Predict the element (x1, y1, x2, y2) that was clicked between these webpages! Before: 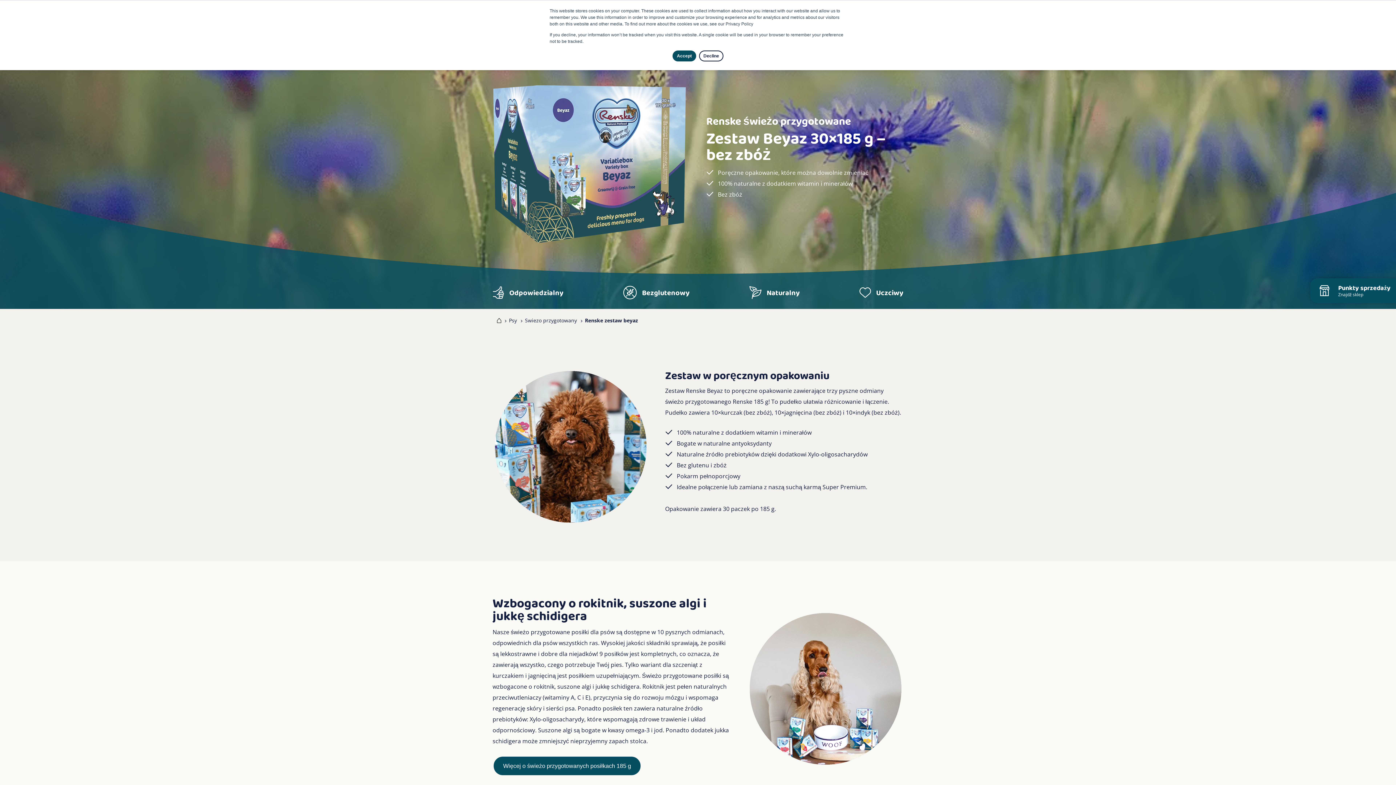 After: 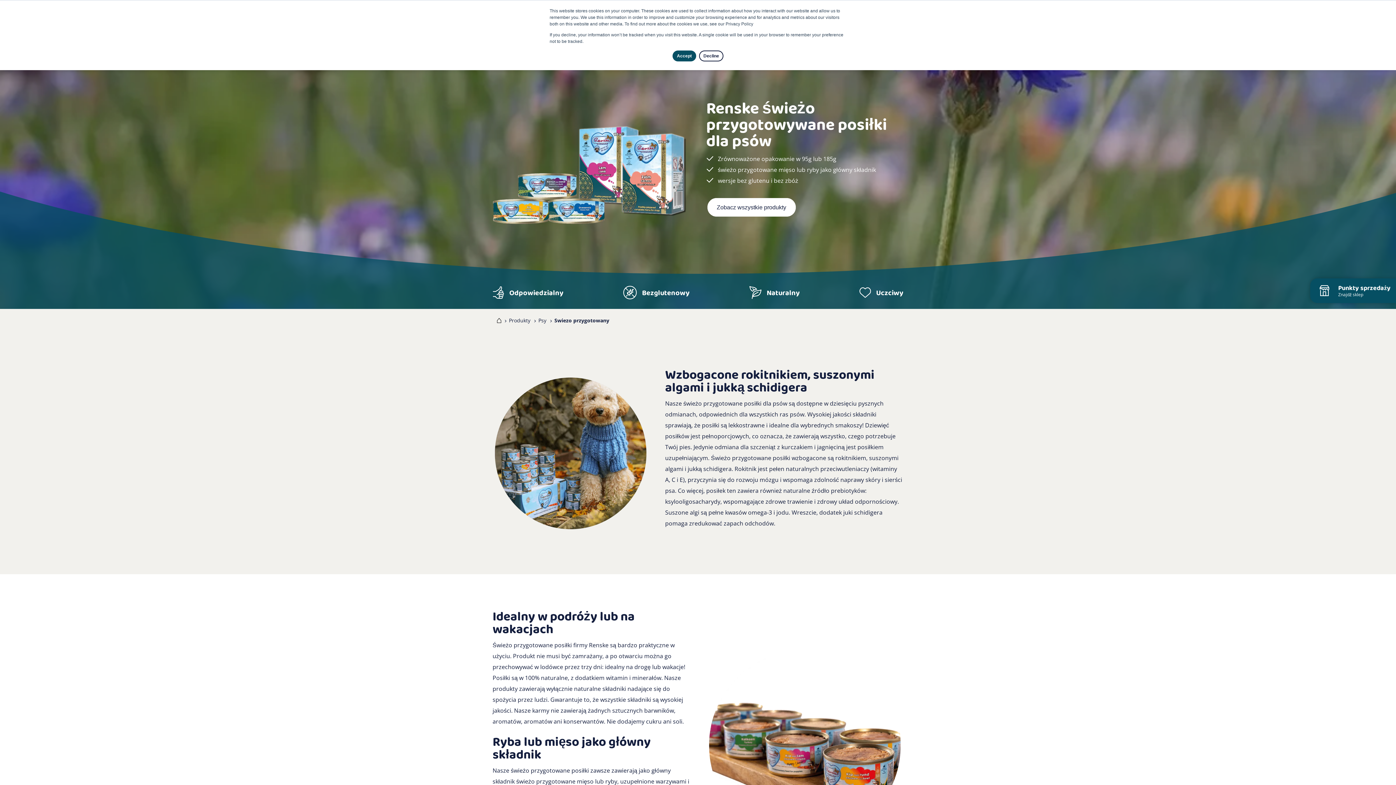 Action: bbox: (493, 757, 640, 775) label: Więcej o świeżo przygotowanych posiłkach 185 g